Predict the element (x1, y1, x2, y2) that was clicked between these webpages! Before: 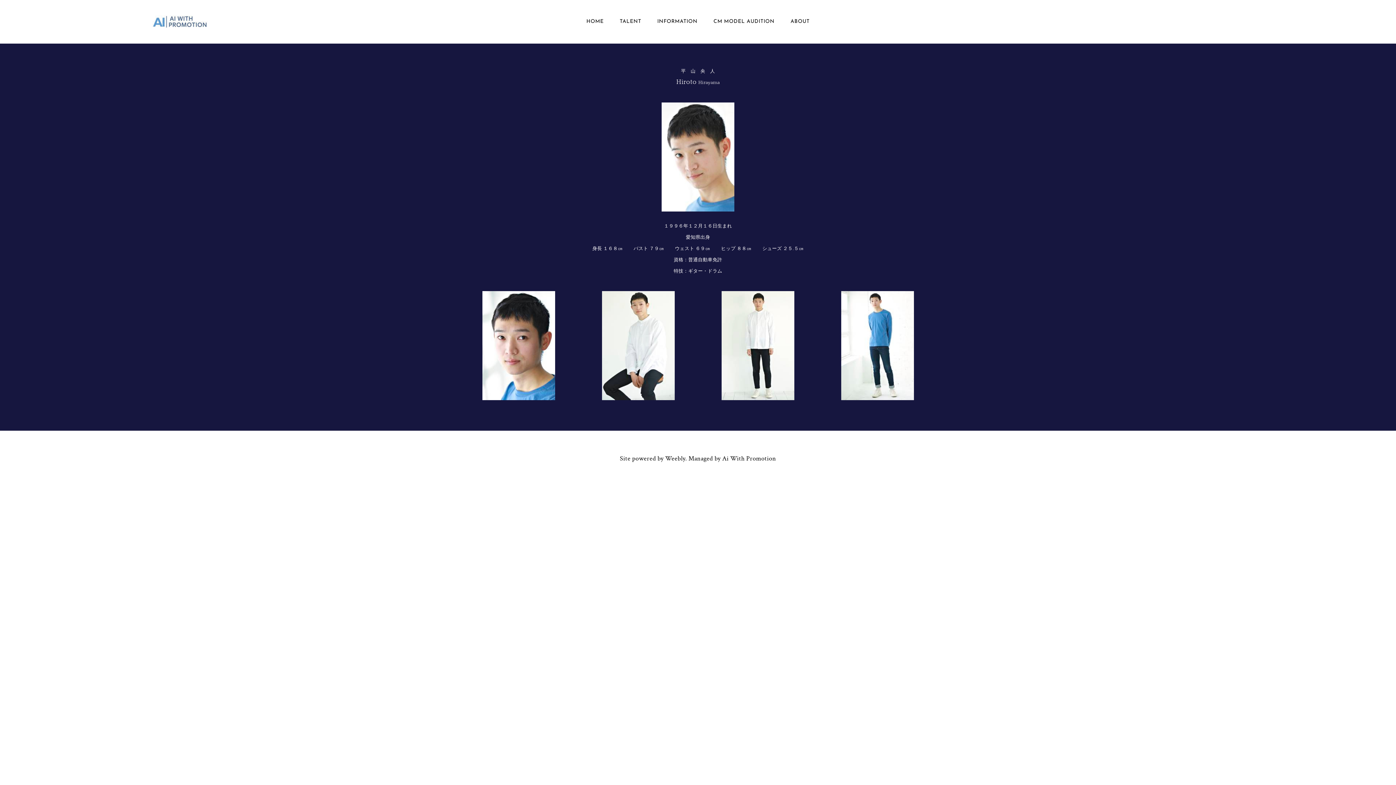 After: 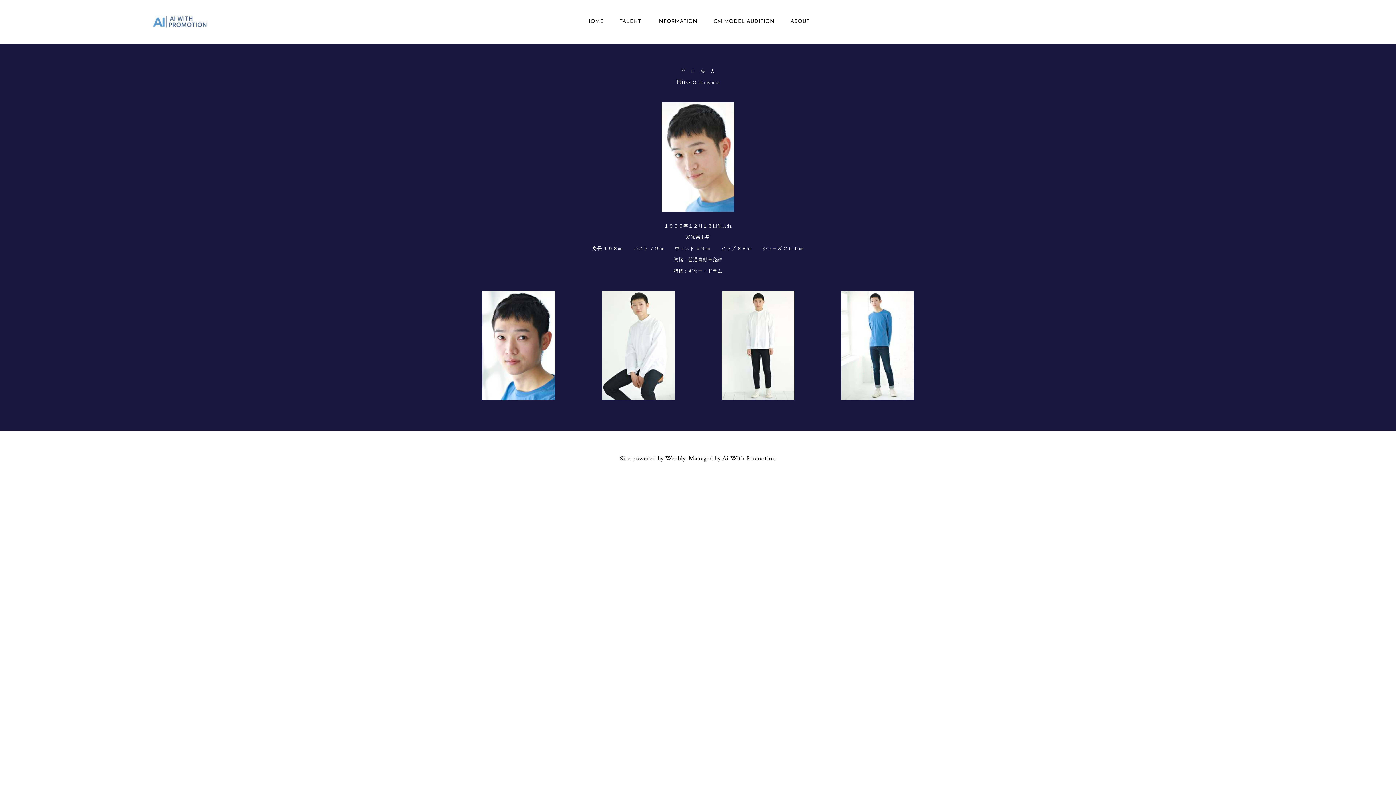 Action: bbox: (602, 398, 674, 405)